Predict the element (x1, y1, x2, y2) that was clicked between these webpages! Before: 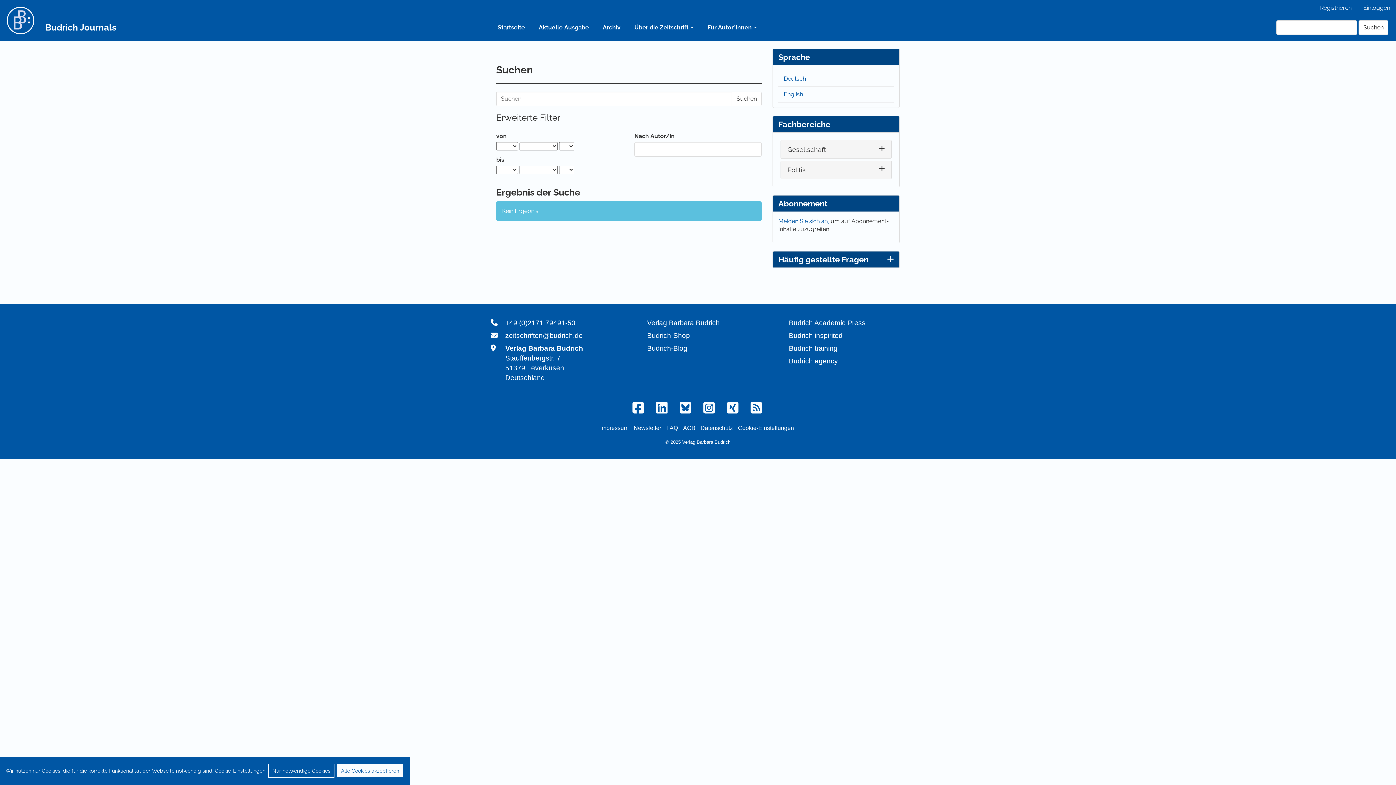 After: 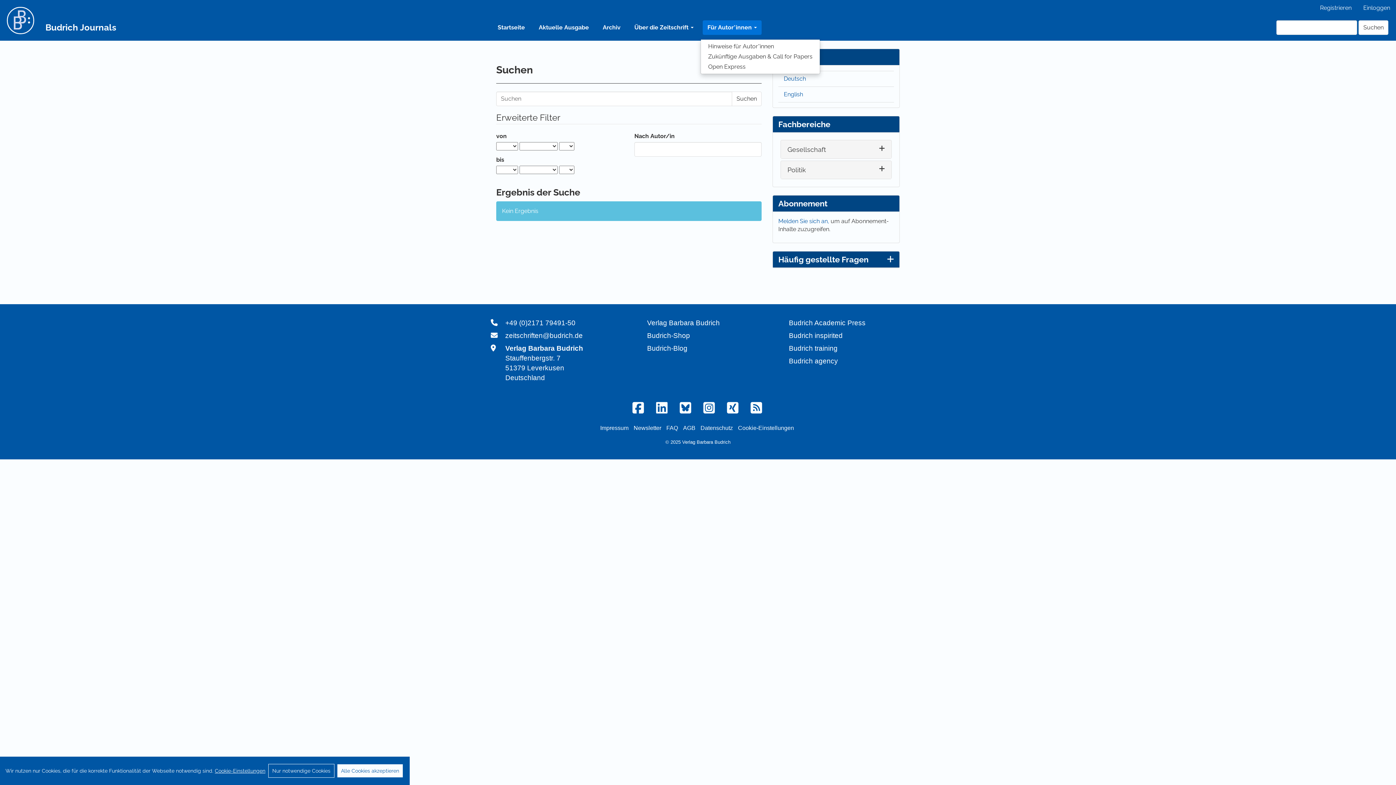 Action: label: Für Autor*innen  bbox: (702, 20, 761, 34)